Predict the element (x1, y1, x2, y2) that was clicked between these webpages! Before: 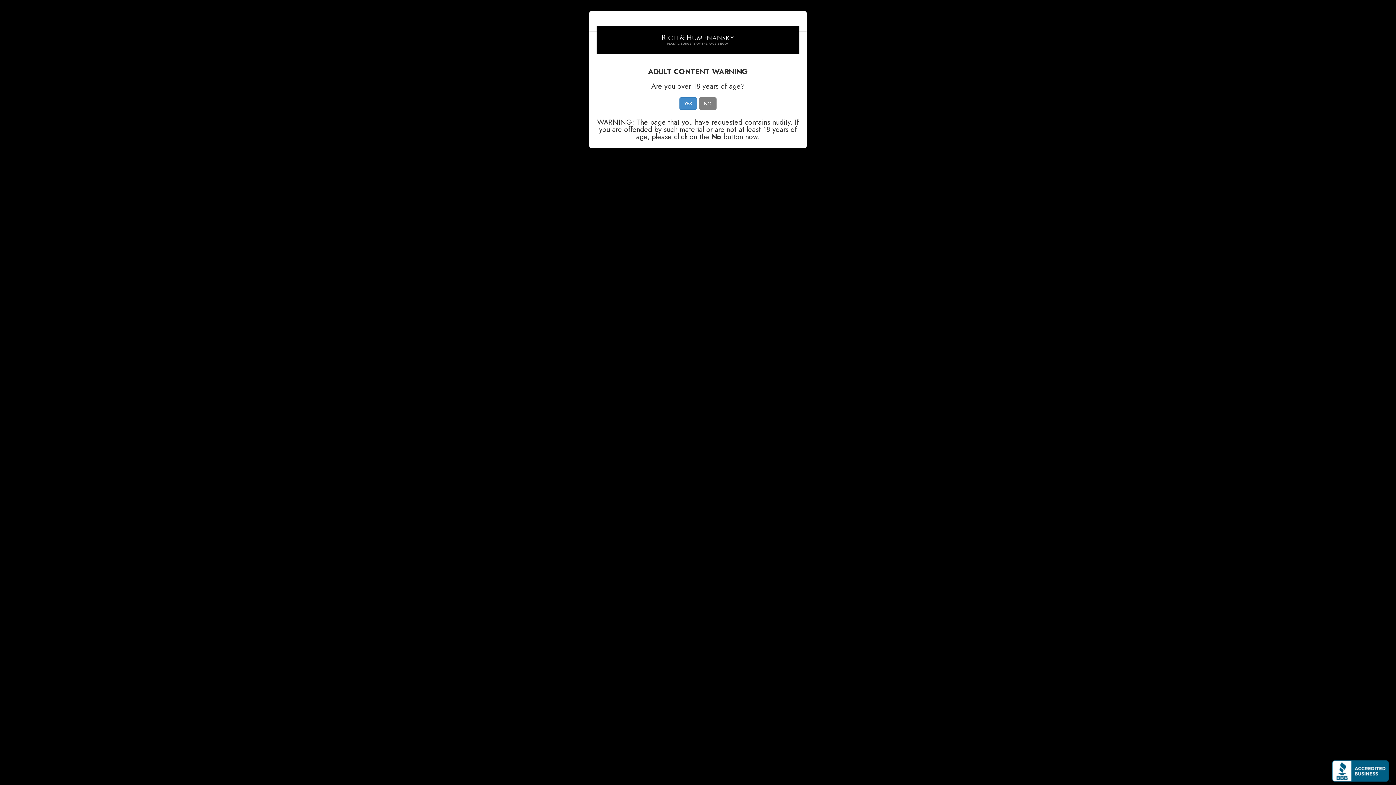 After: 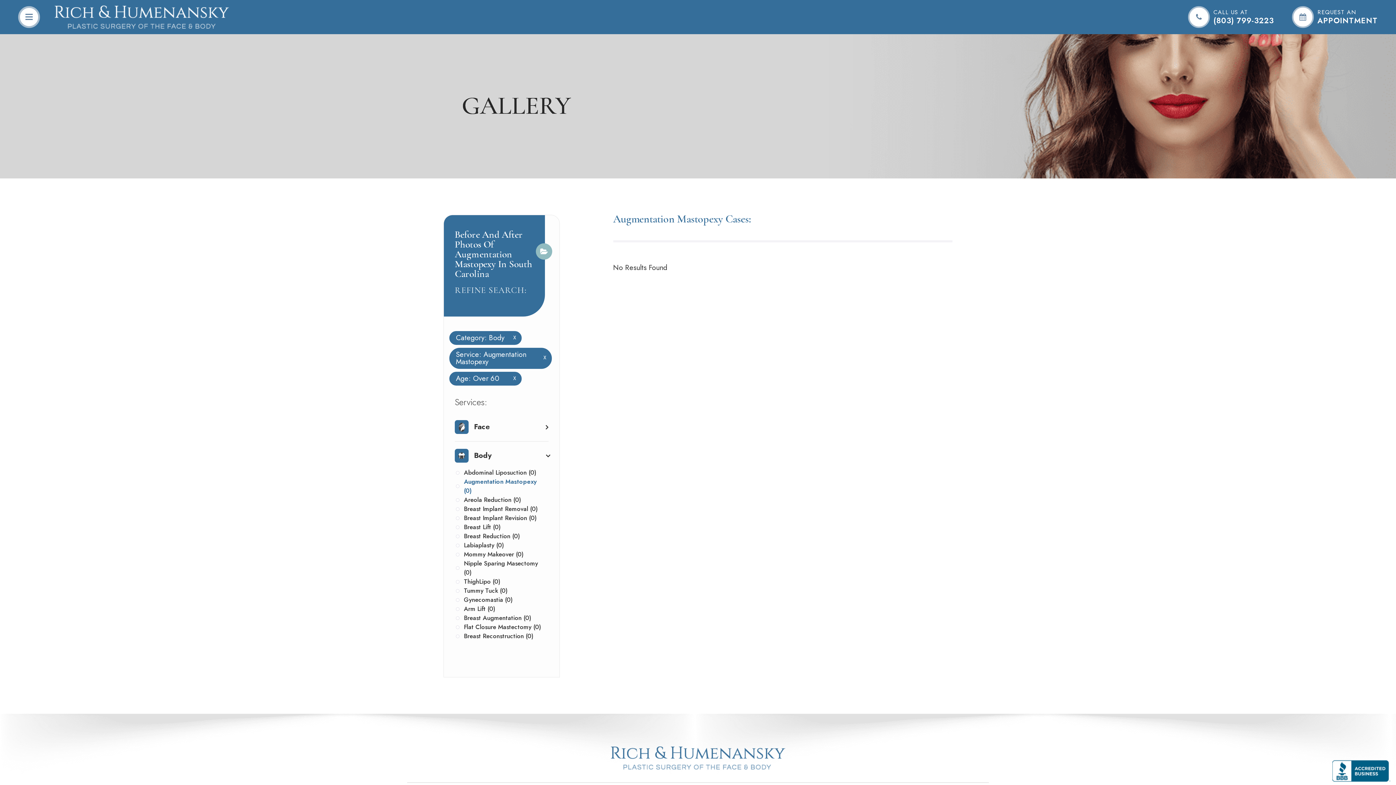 Action: bbox: (679, 97, 697, 109) label: YES